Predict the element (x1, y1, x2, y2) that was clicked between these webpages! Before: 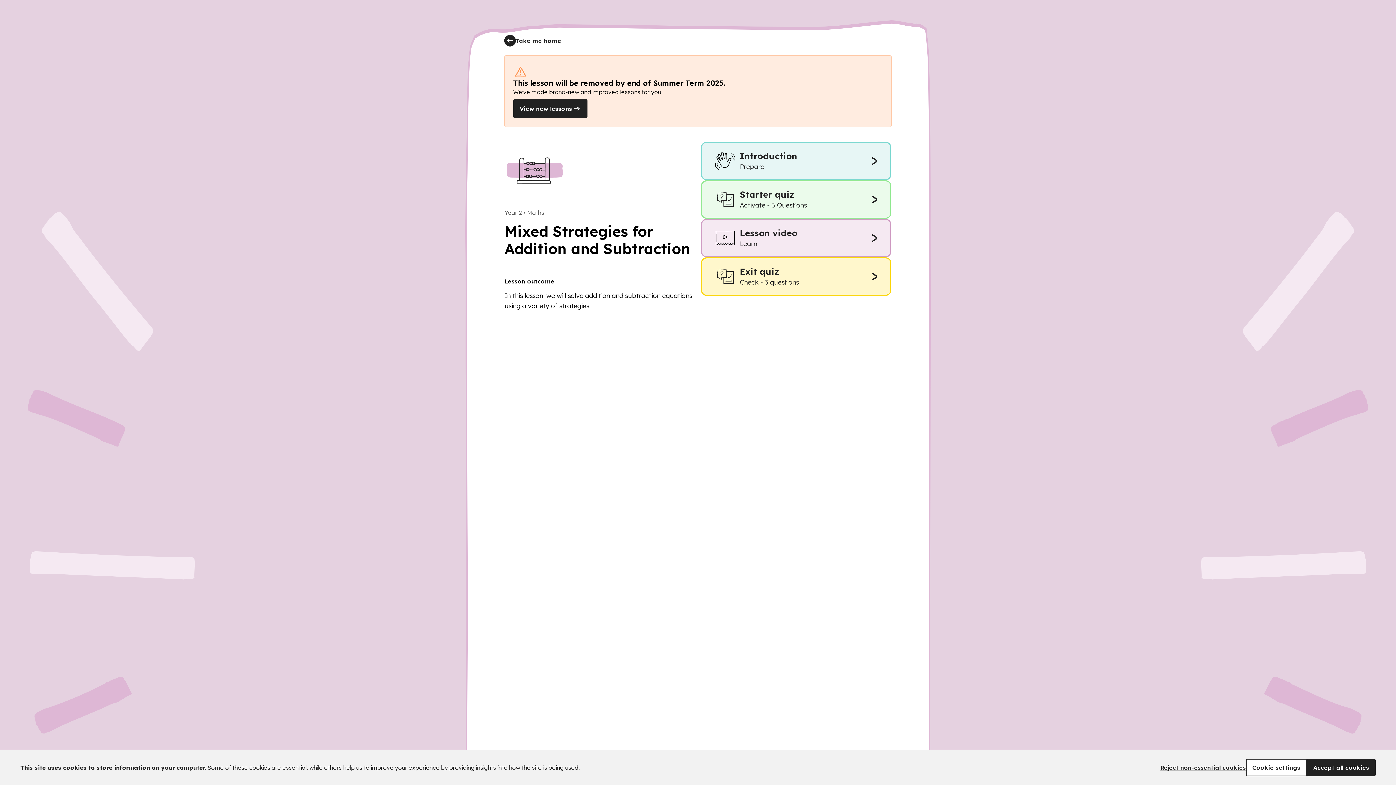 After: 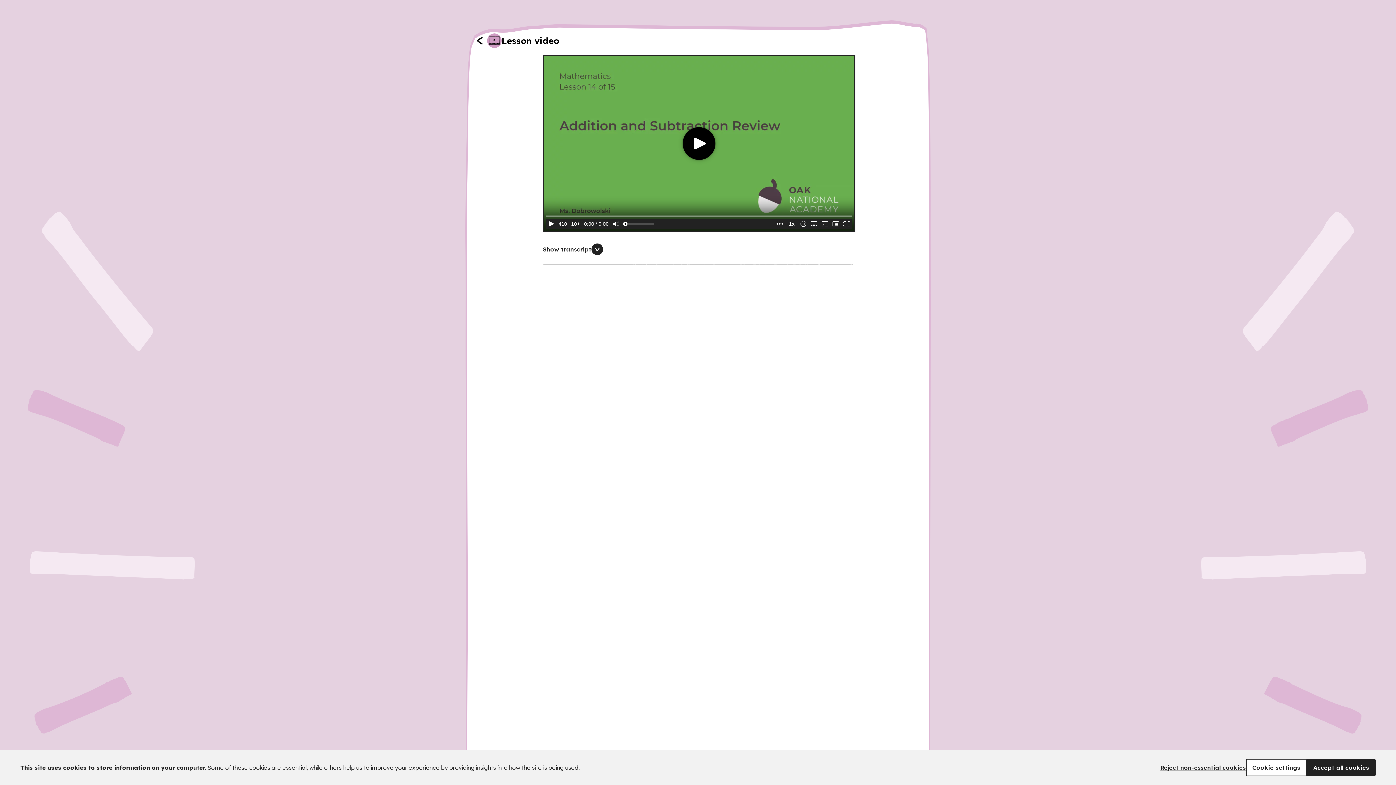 Action: label: Lesson video
Learn bbox: (701, 218, 891, 257)